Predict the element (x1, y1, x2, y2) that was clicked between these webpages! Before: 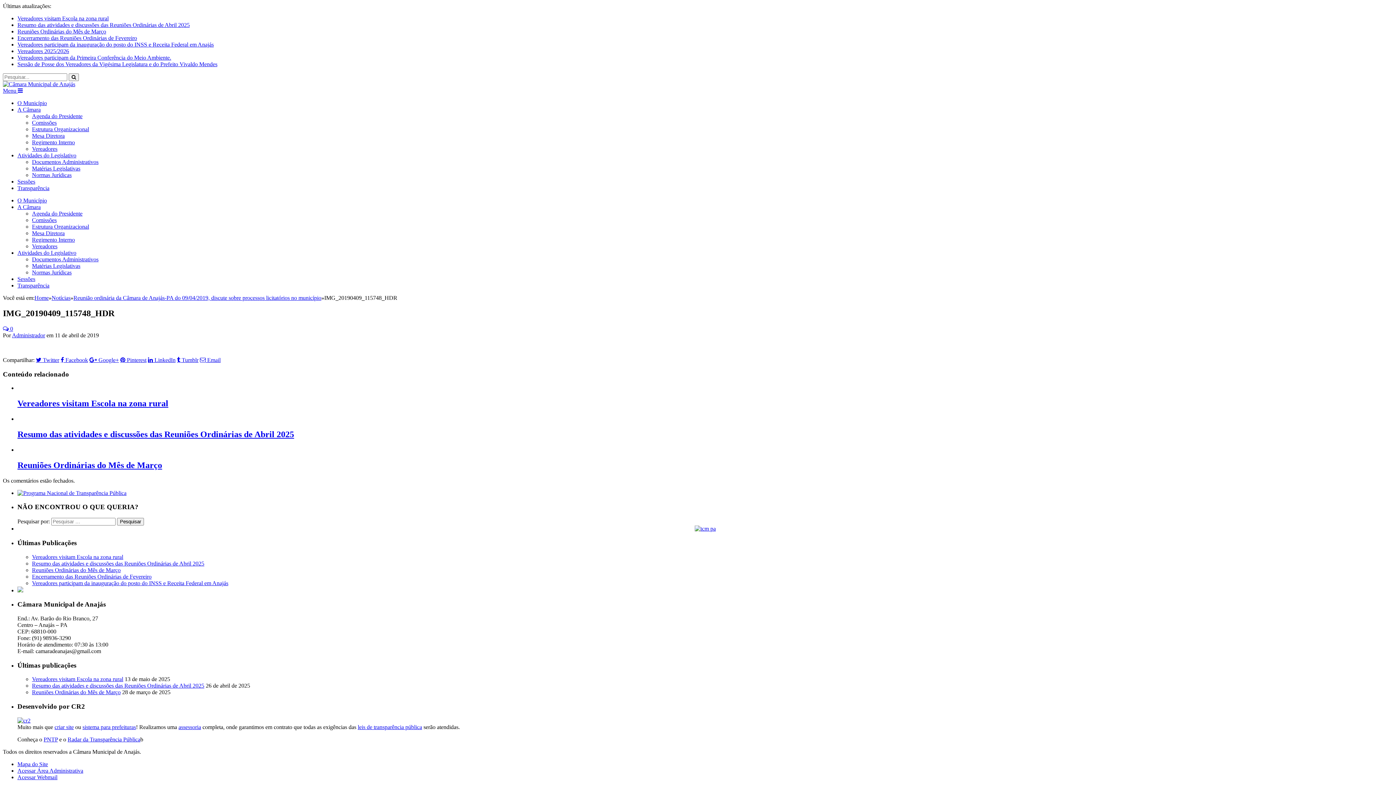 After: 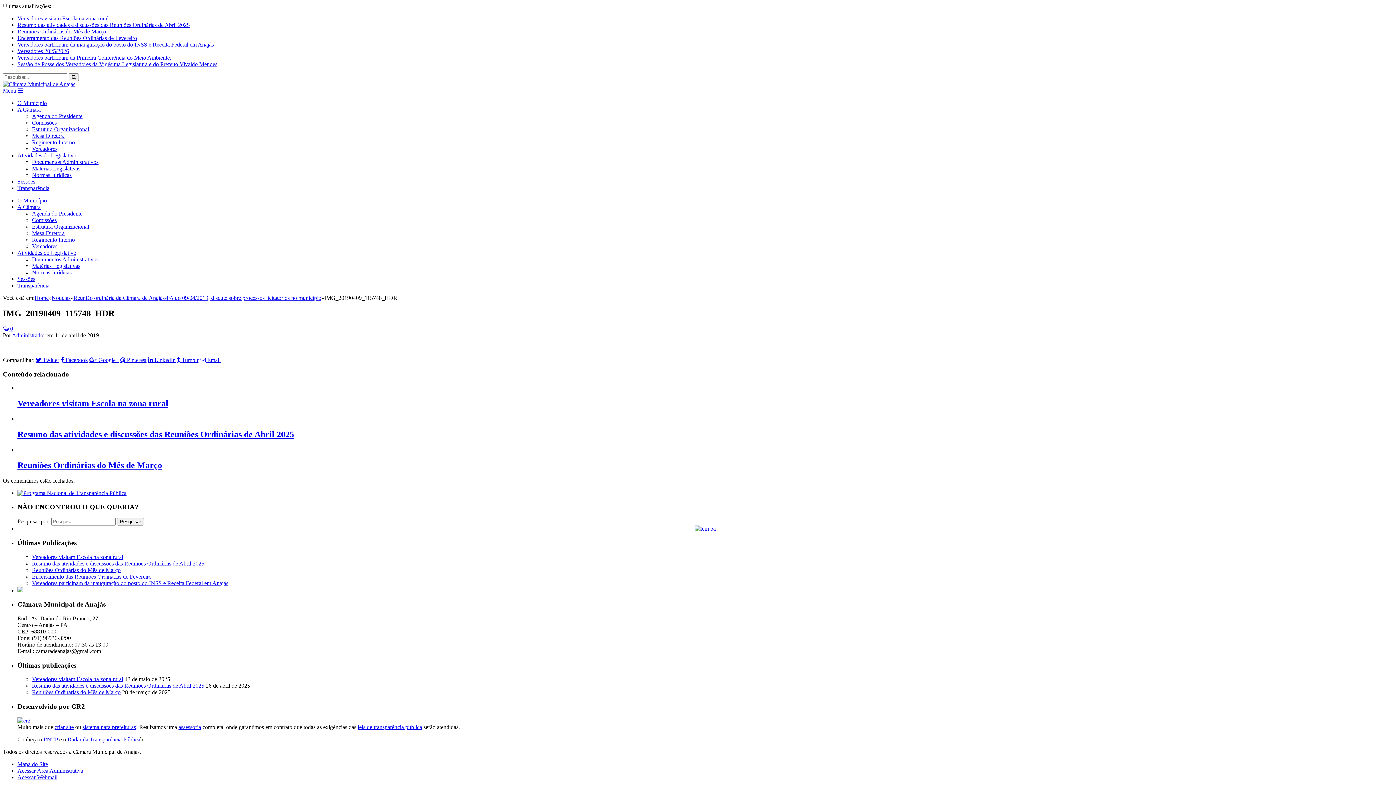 Action: label: Comissões bbox: (32, 217, 56, 223)